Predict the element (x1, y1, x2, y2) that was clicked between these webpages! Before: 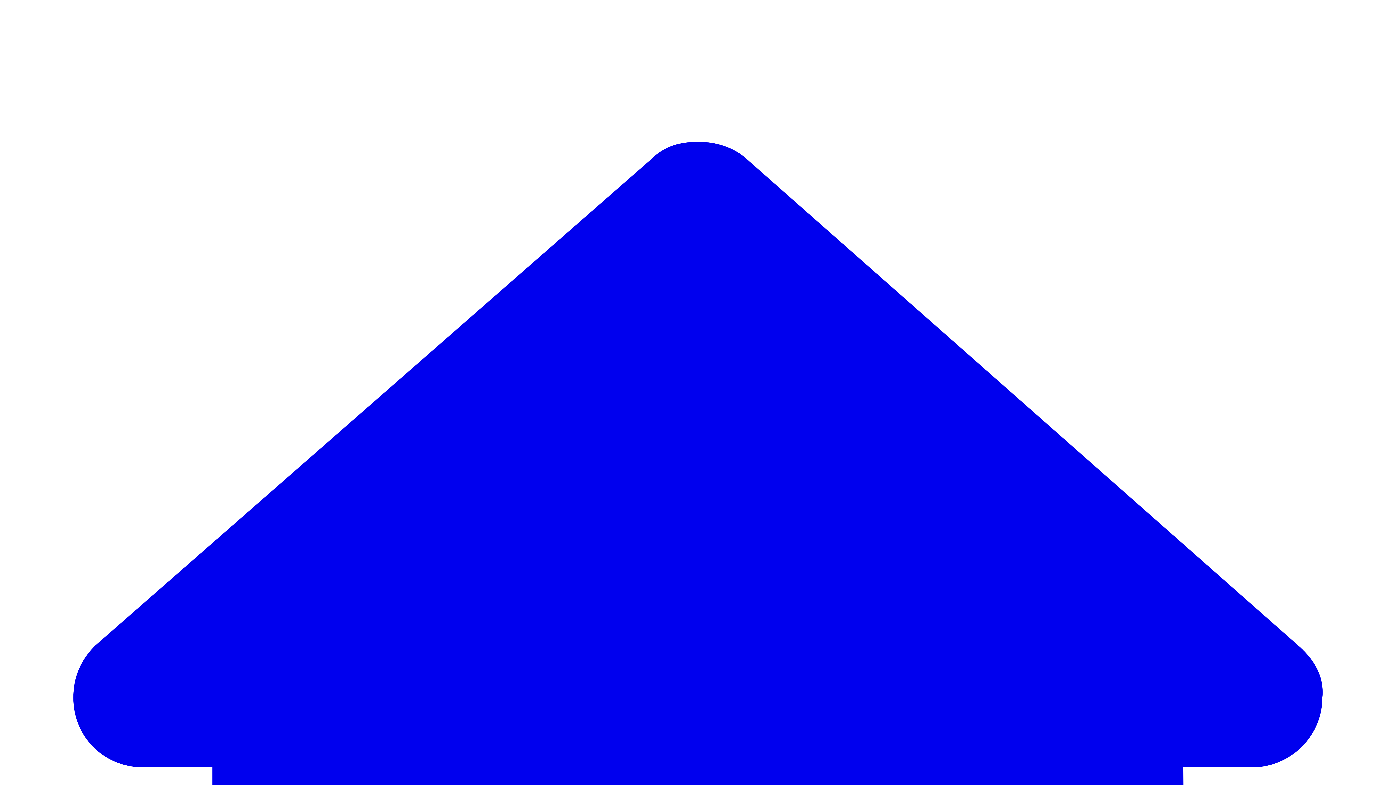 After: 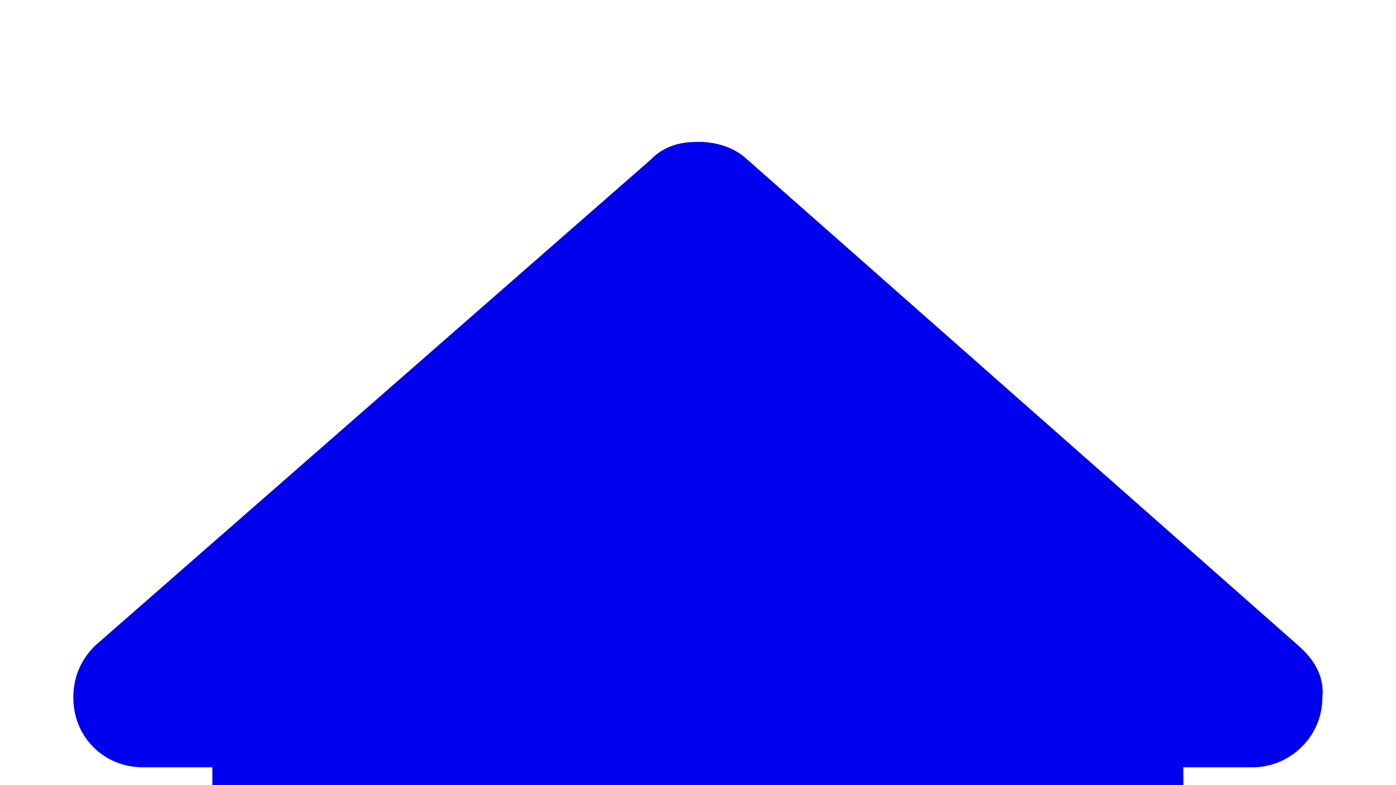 Action: bbox: (2, 2, 1393, 1394)